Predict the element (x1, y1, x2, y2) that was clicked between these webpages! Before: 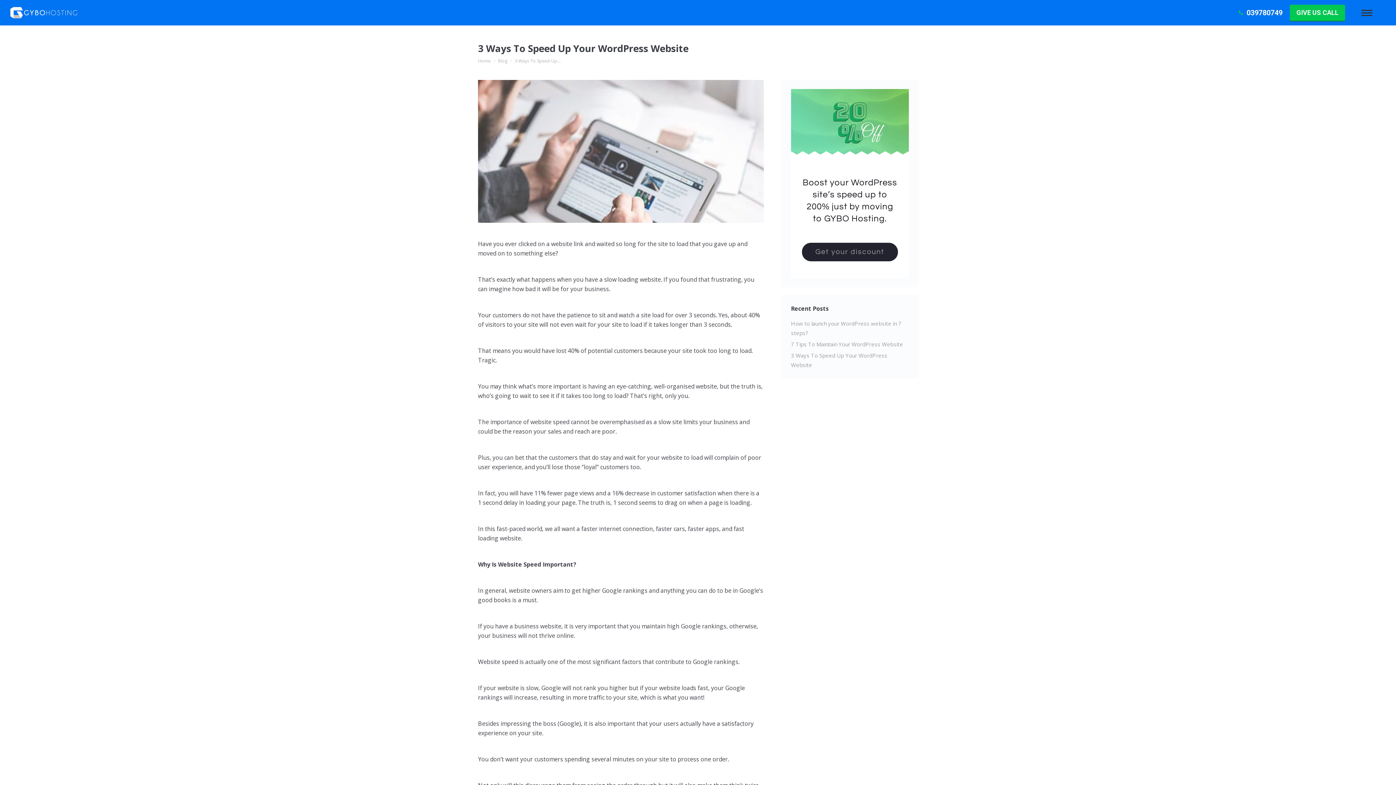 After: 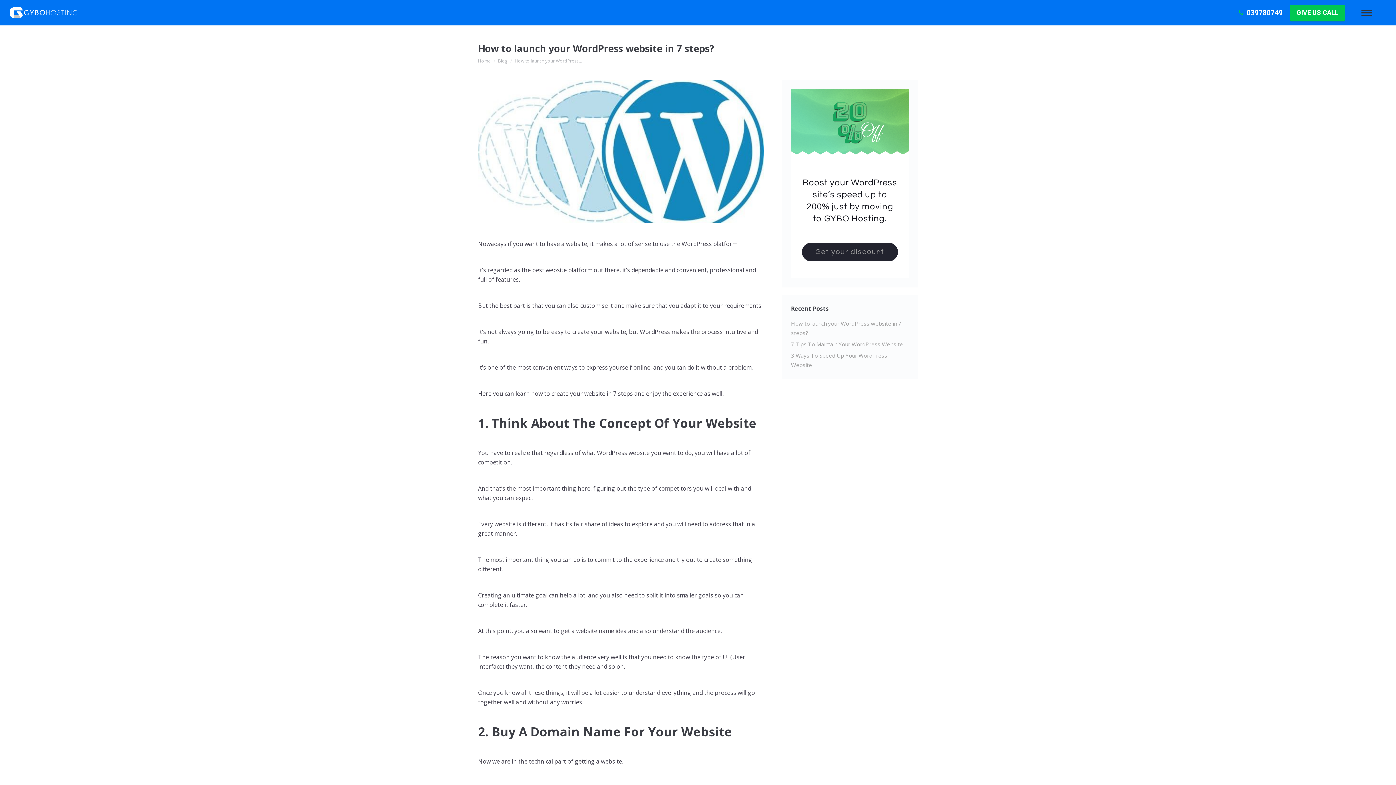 Action: bbox: (791, 318, 909, 337) label: How to launch your WordPress website in 7 steps?